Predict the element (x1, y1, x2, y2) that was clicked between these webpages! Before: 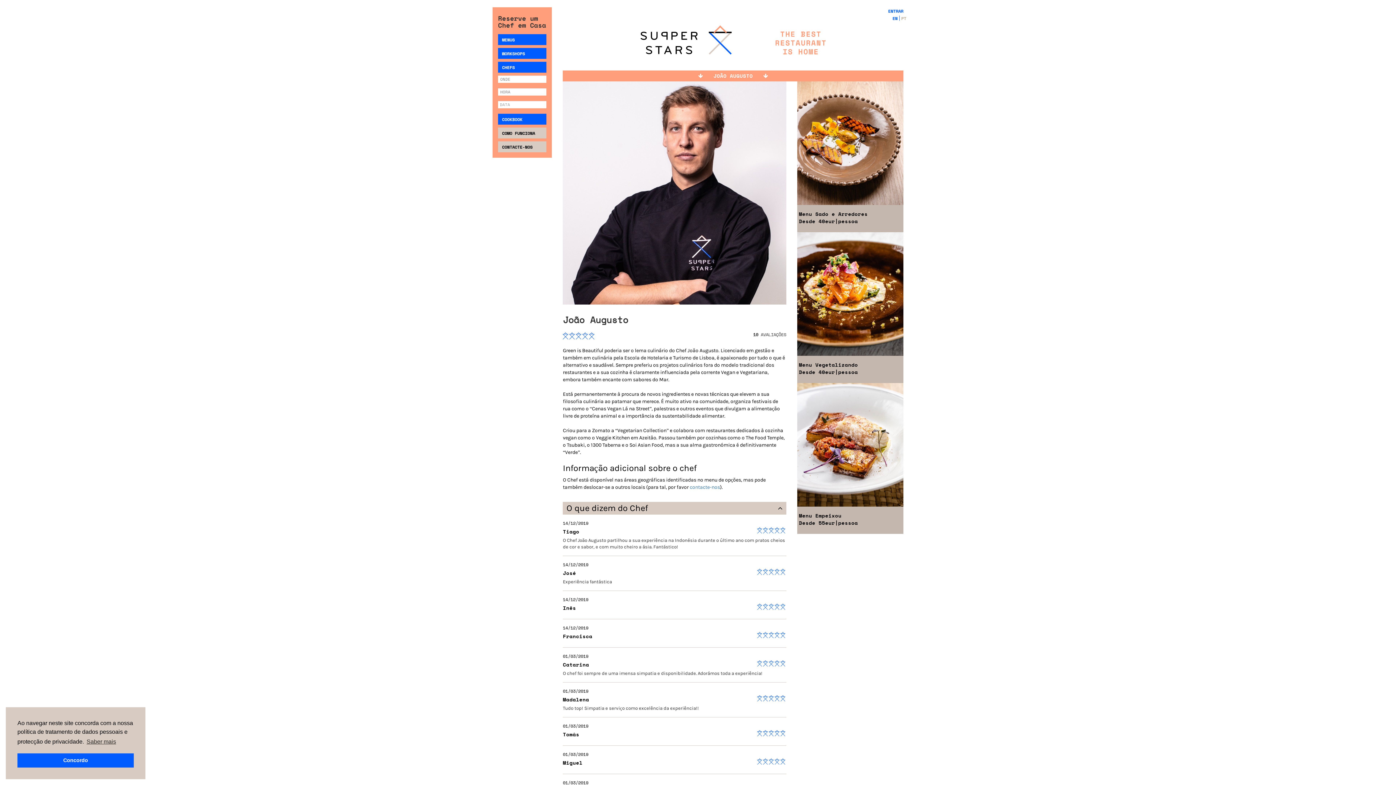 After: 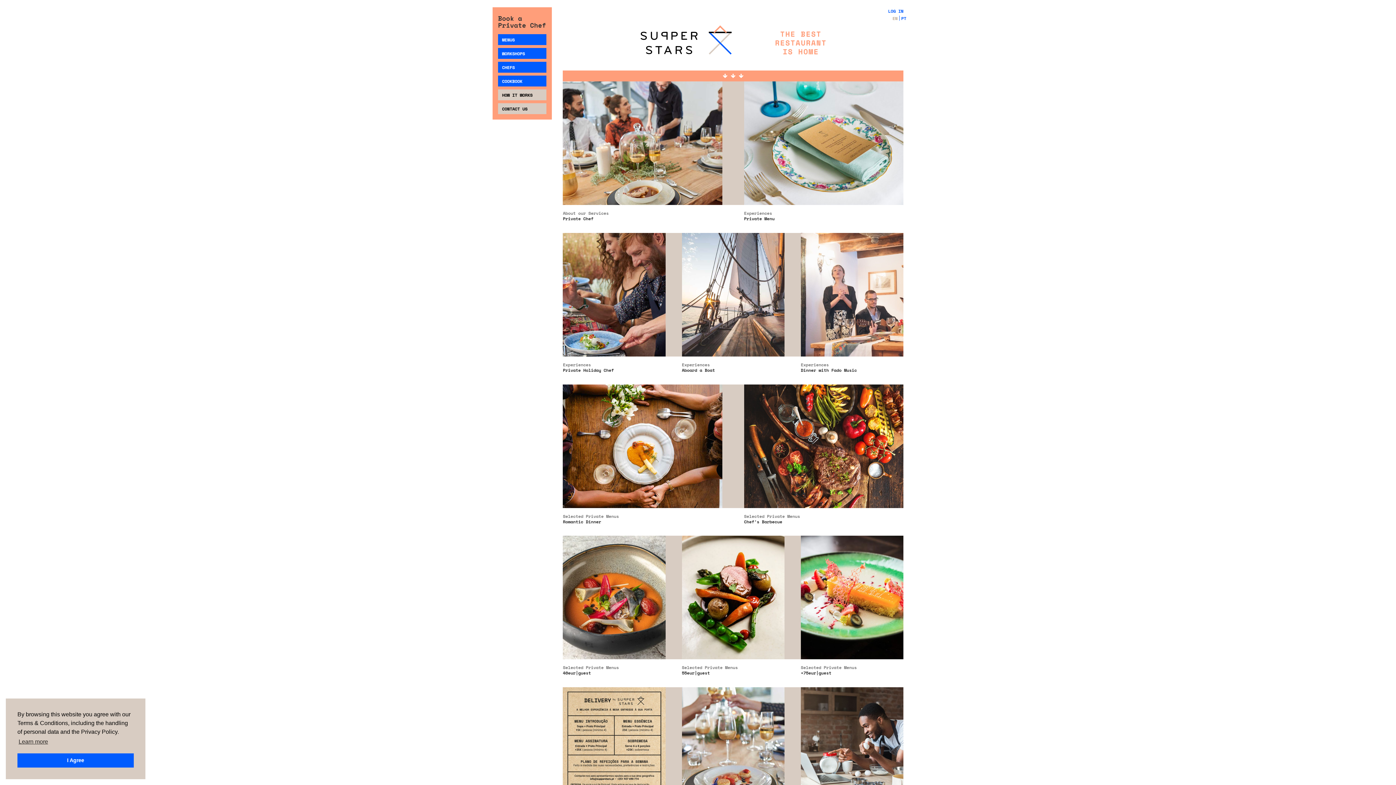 Action: bbox: (892, 15, 897, 21) label: EN